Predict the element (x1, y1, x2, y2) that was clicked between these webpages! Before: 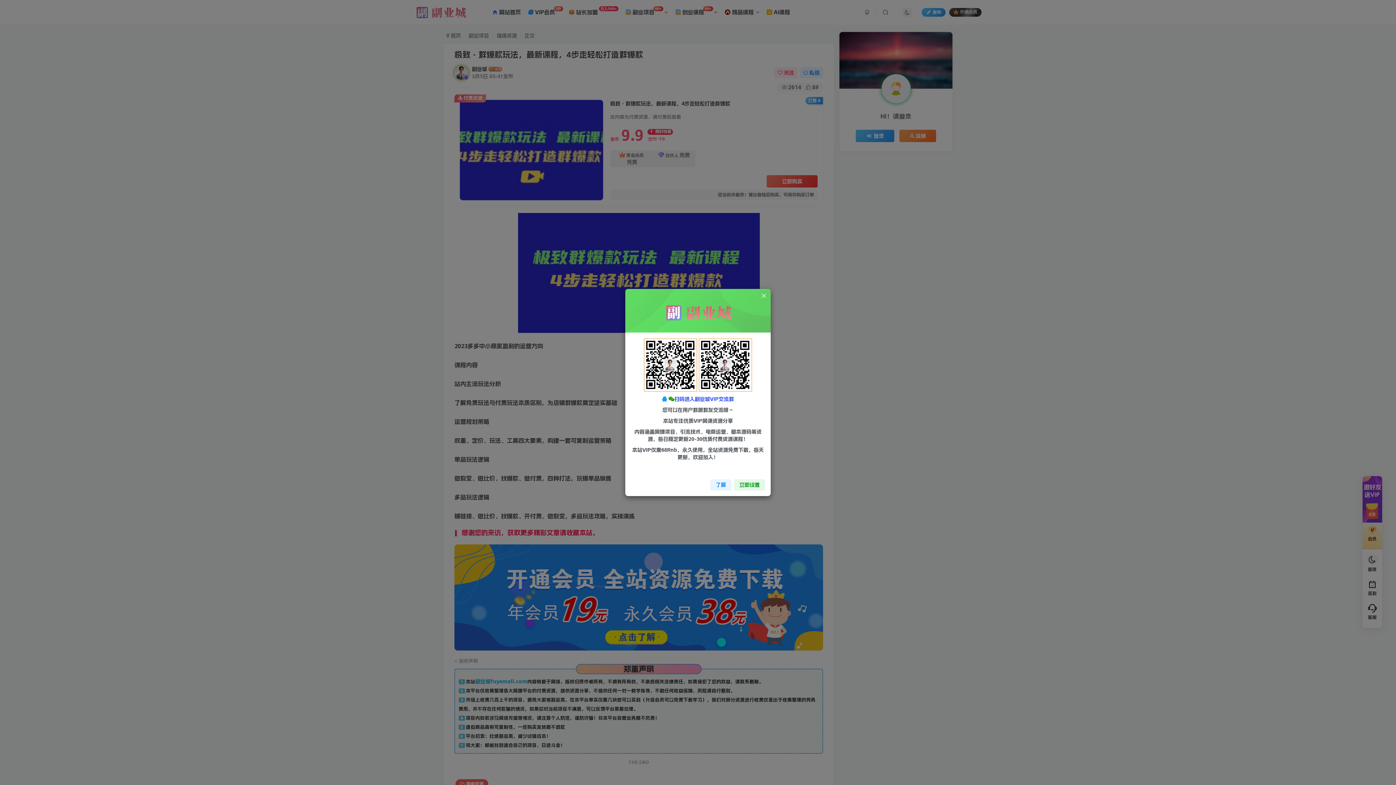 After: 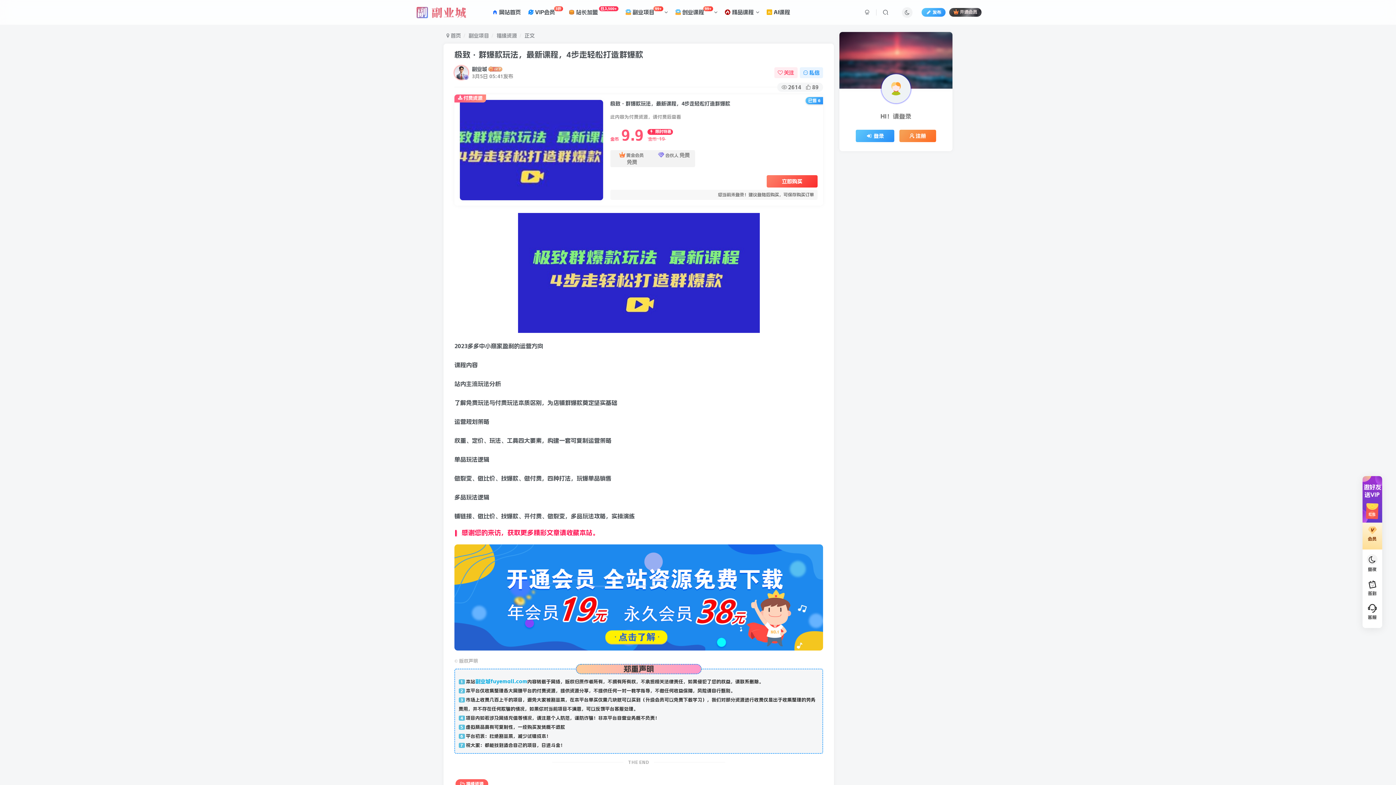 Action: bbox: (760, 292, 767, 299)